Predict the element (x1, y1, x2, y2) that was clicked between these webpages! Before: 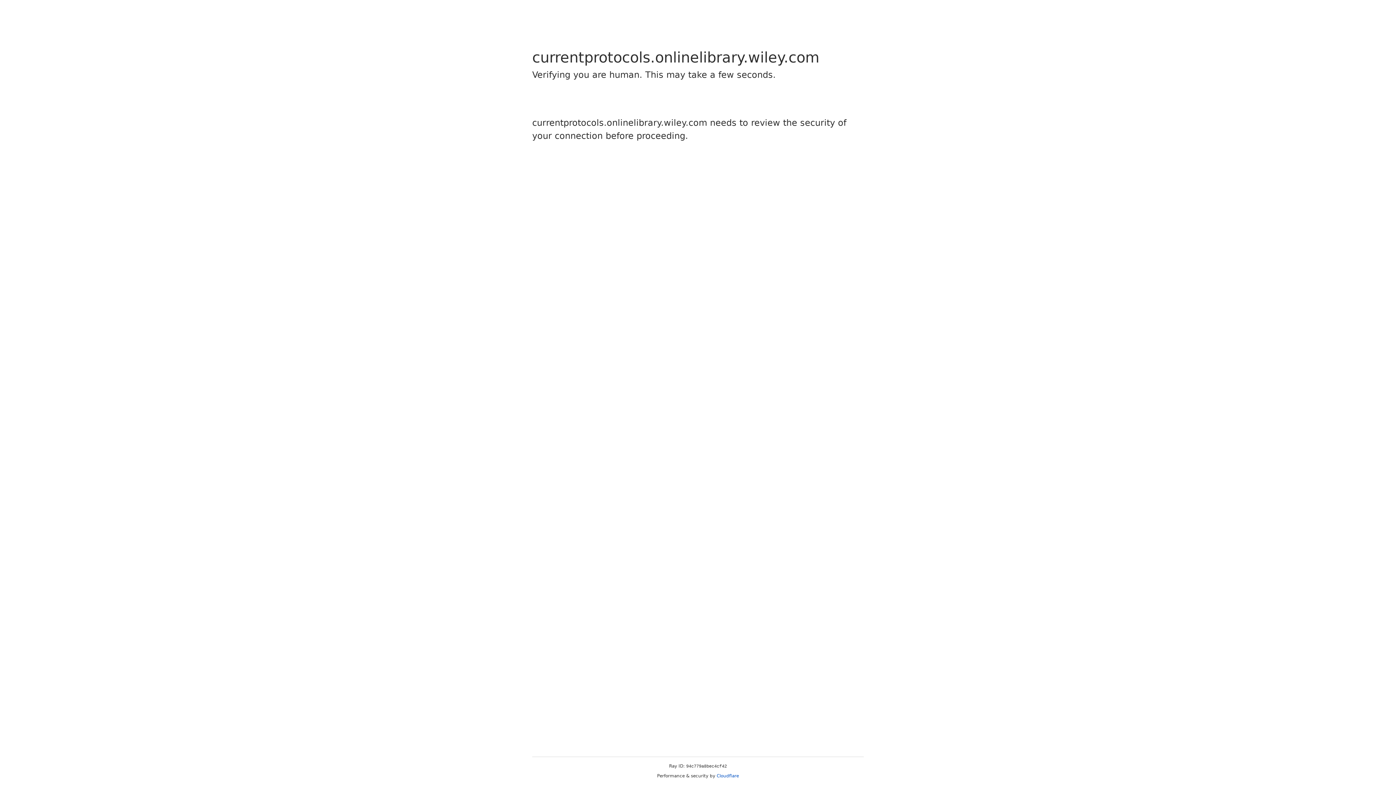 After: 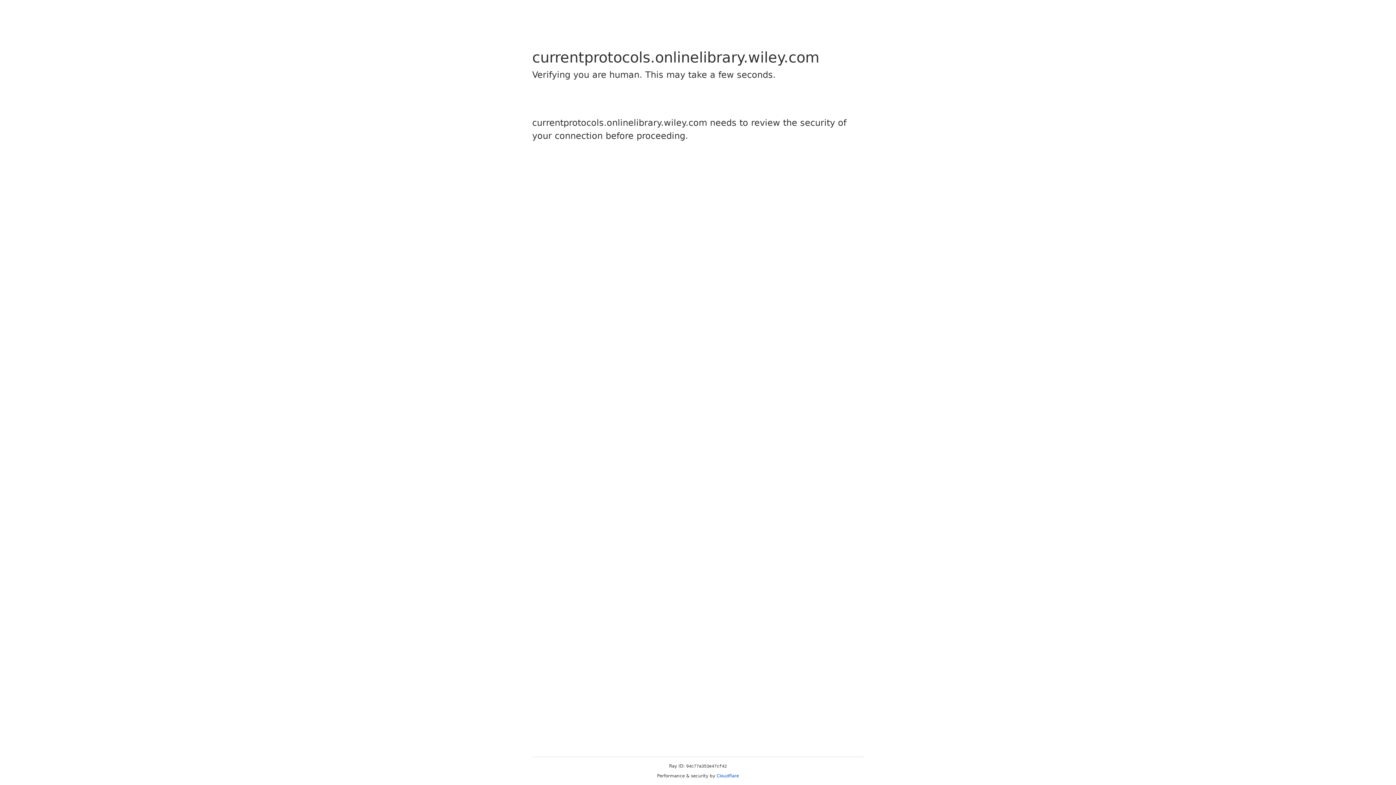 Action: bbox: (716, 773, 739, 778) label: Cloudflare